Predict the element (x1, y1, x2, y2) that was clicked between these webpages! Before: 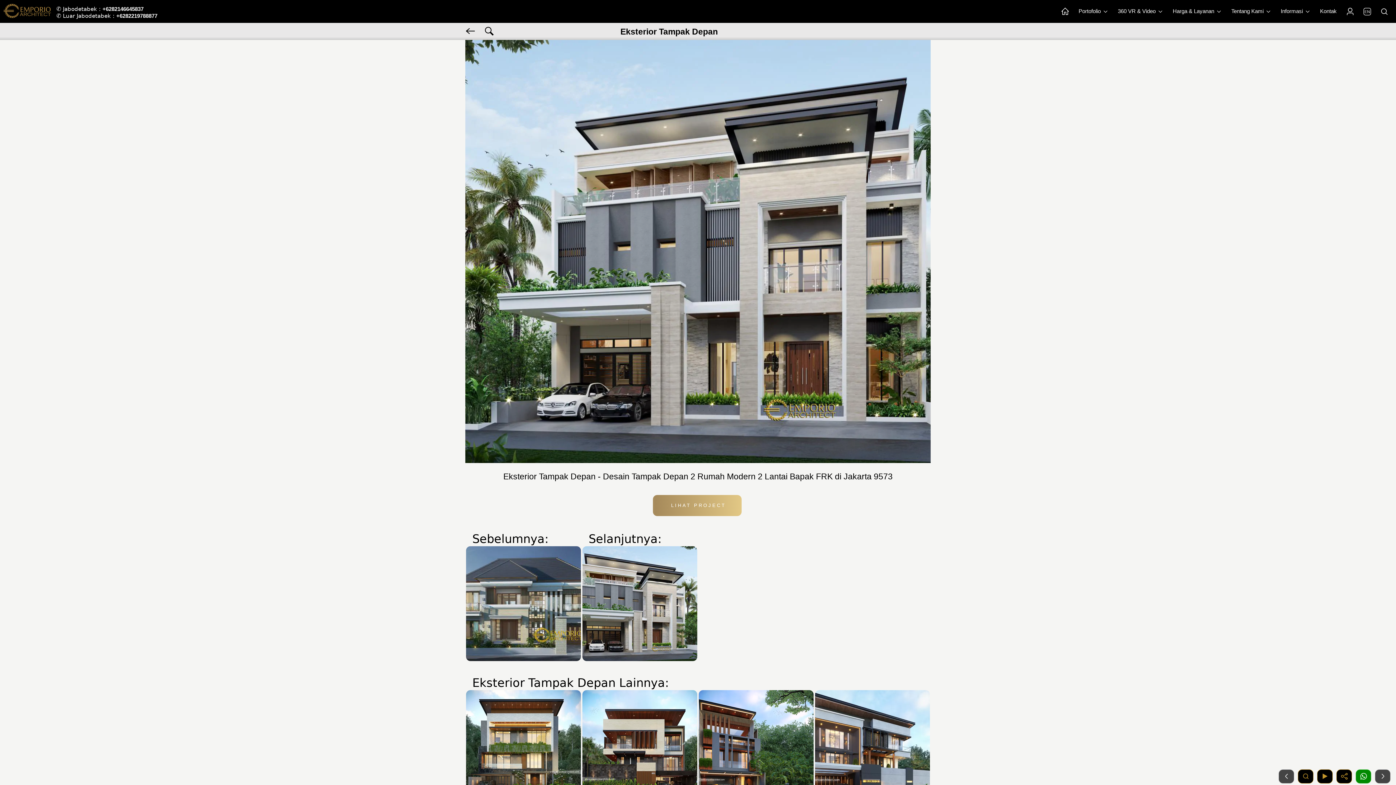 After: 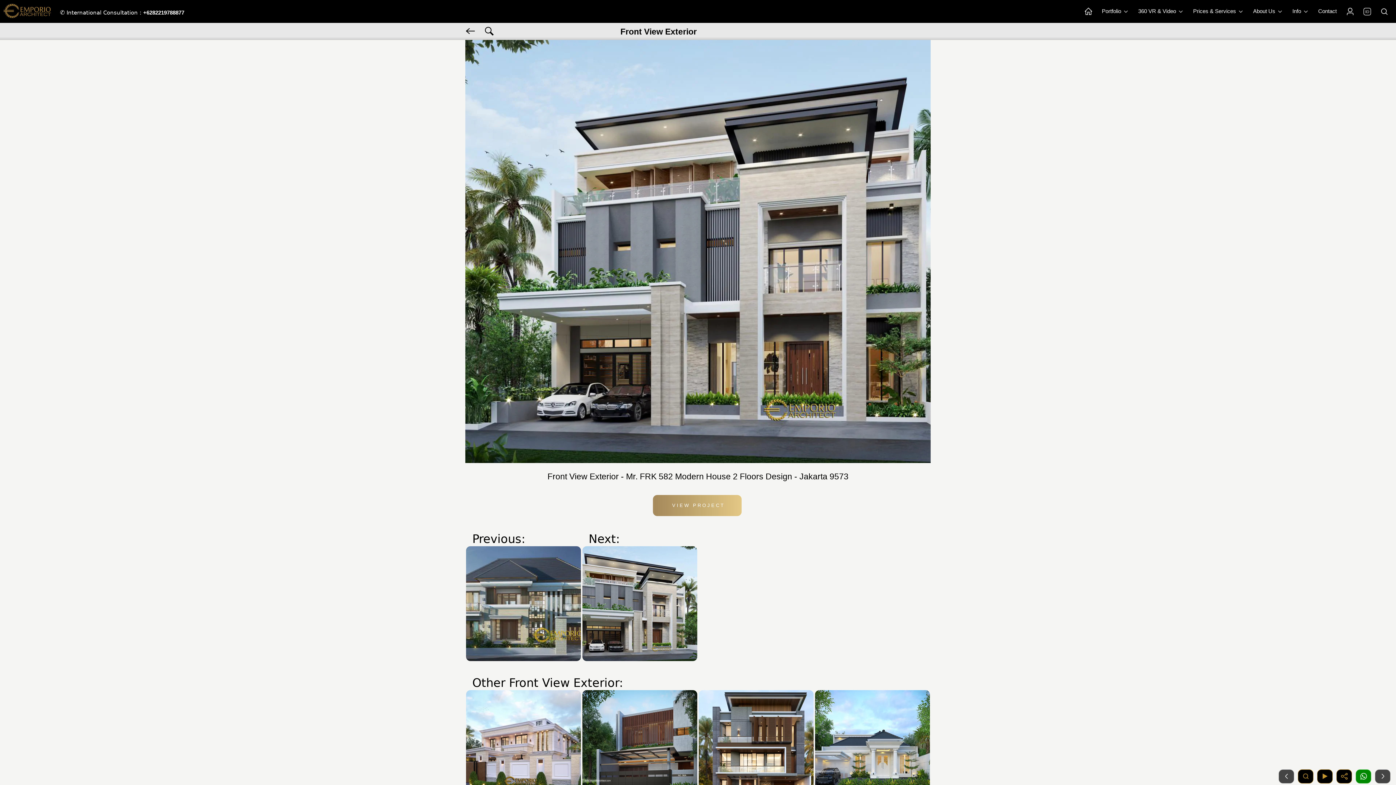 Action: bbox: (1360, 4, 1374, 18) label: EN